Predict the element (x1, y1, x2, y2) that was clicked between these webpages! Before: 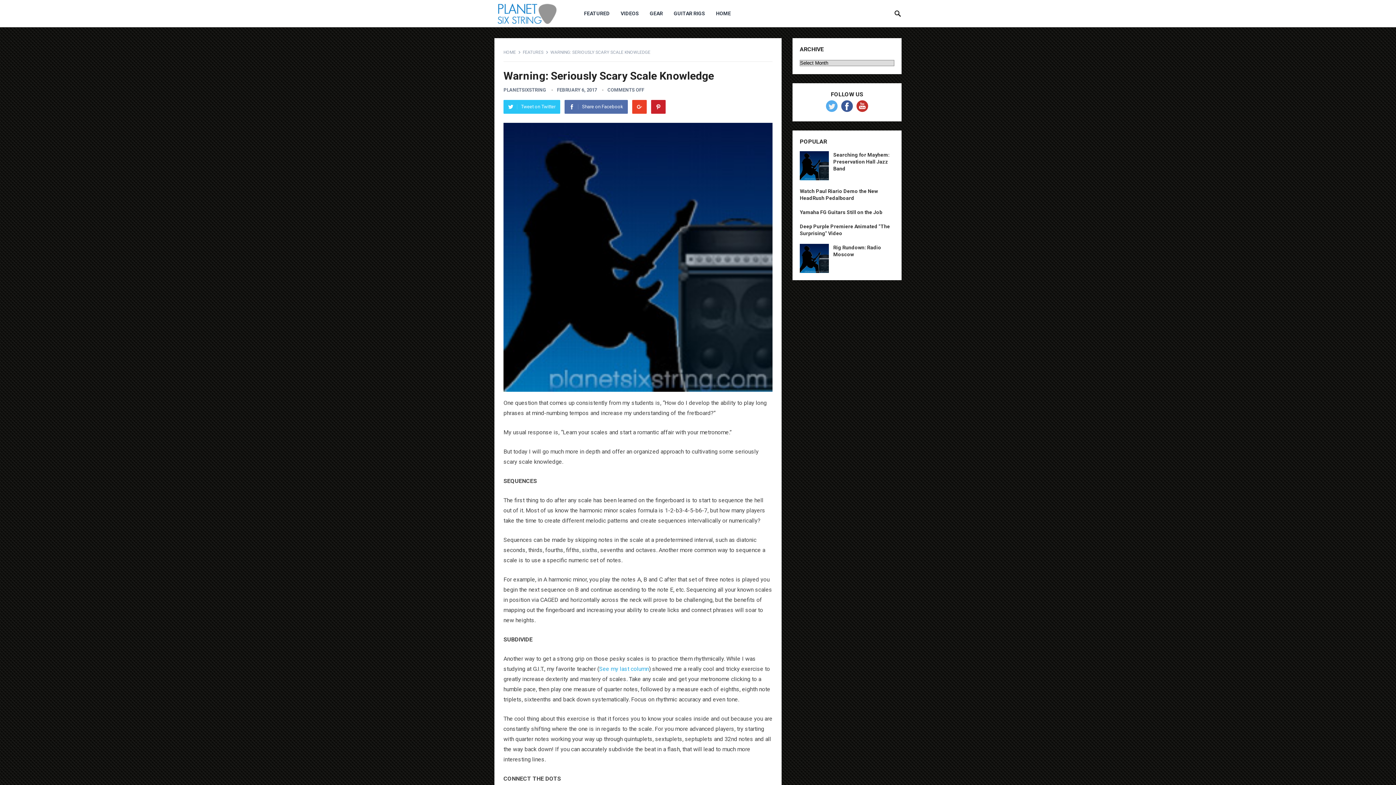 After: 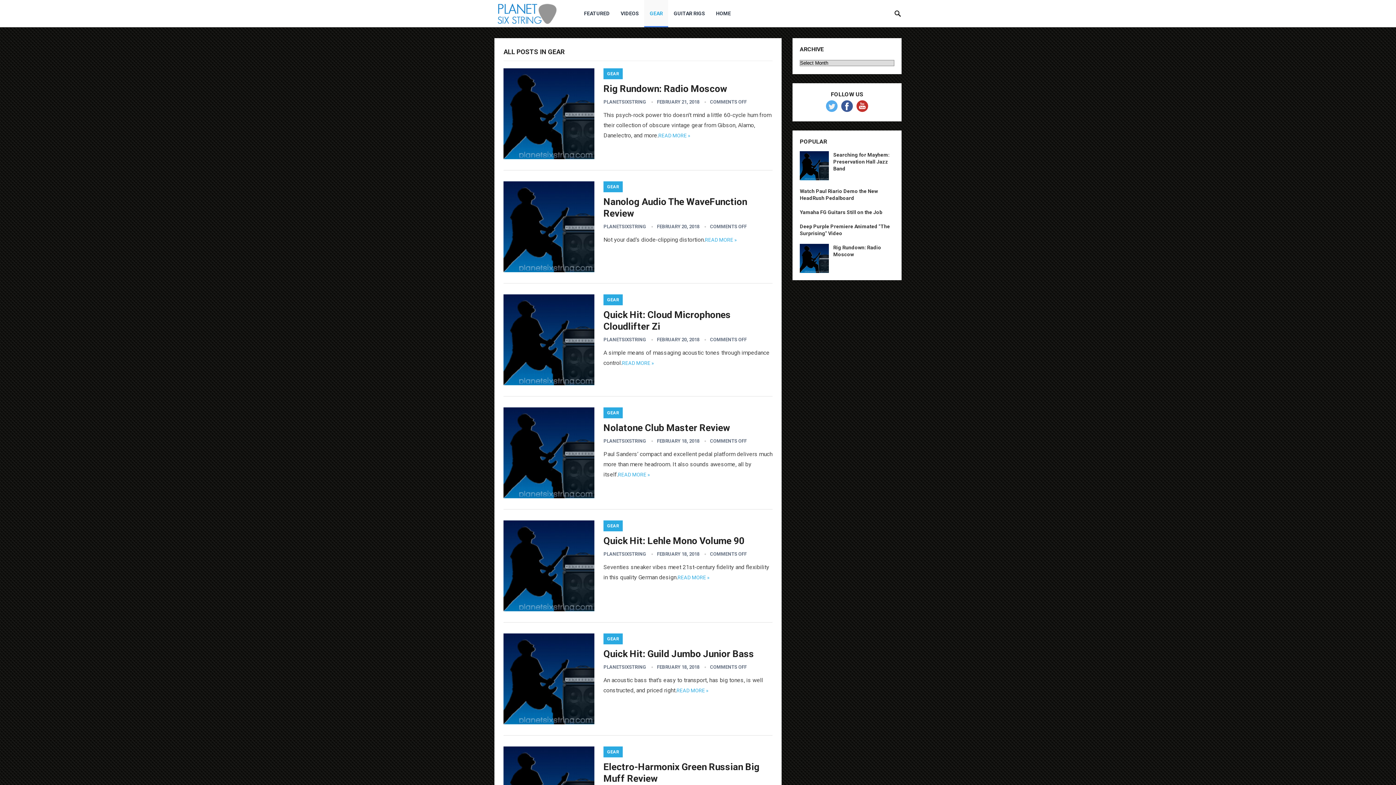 Action: bbox: (644, 0, 668, 27) label: GEAR